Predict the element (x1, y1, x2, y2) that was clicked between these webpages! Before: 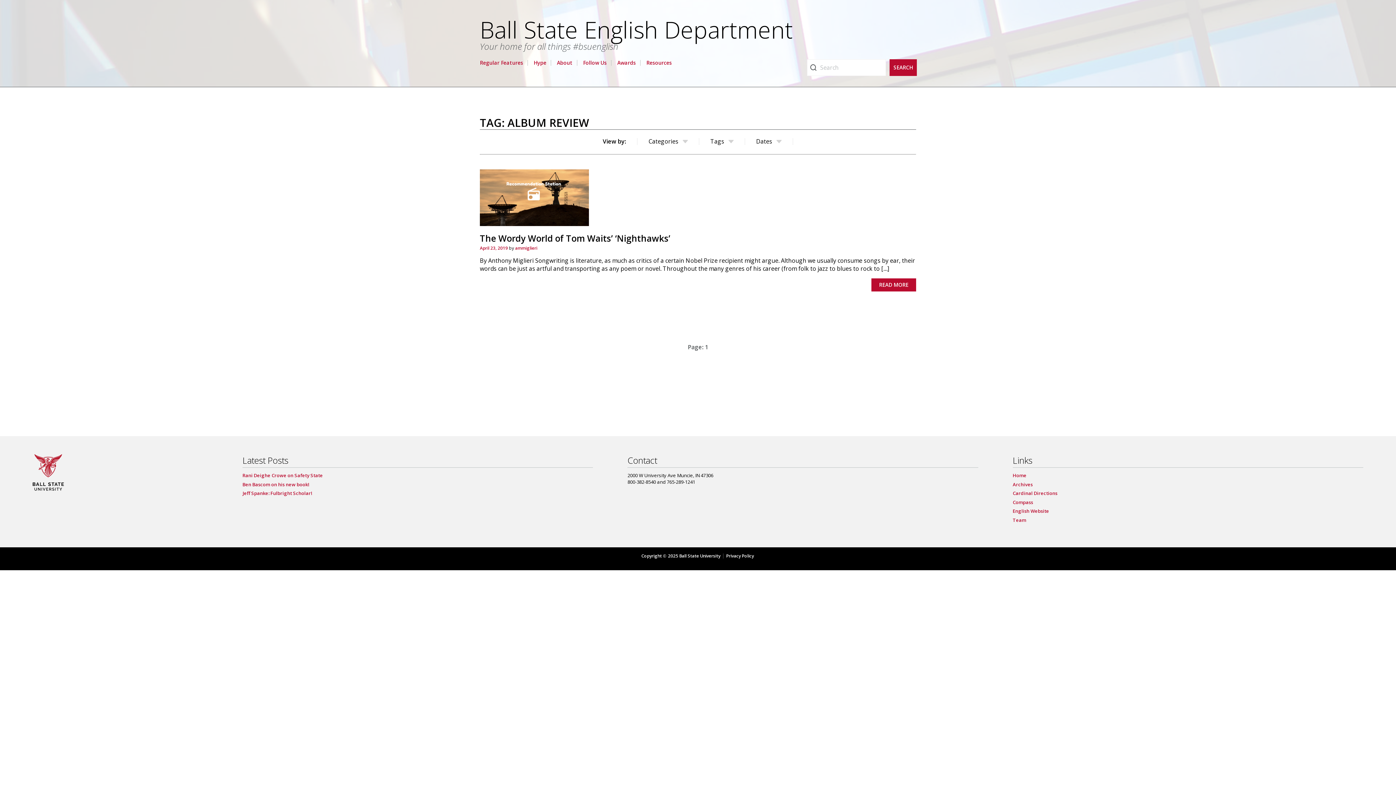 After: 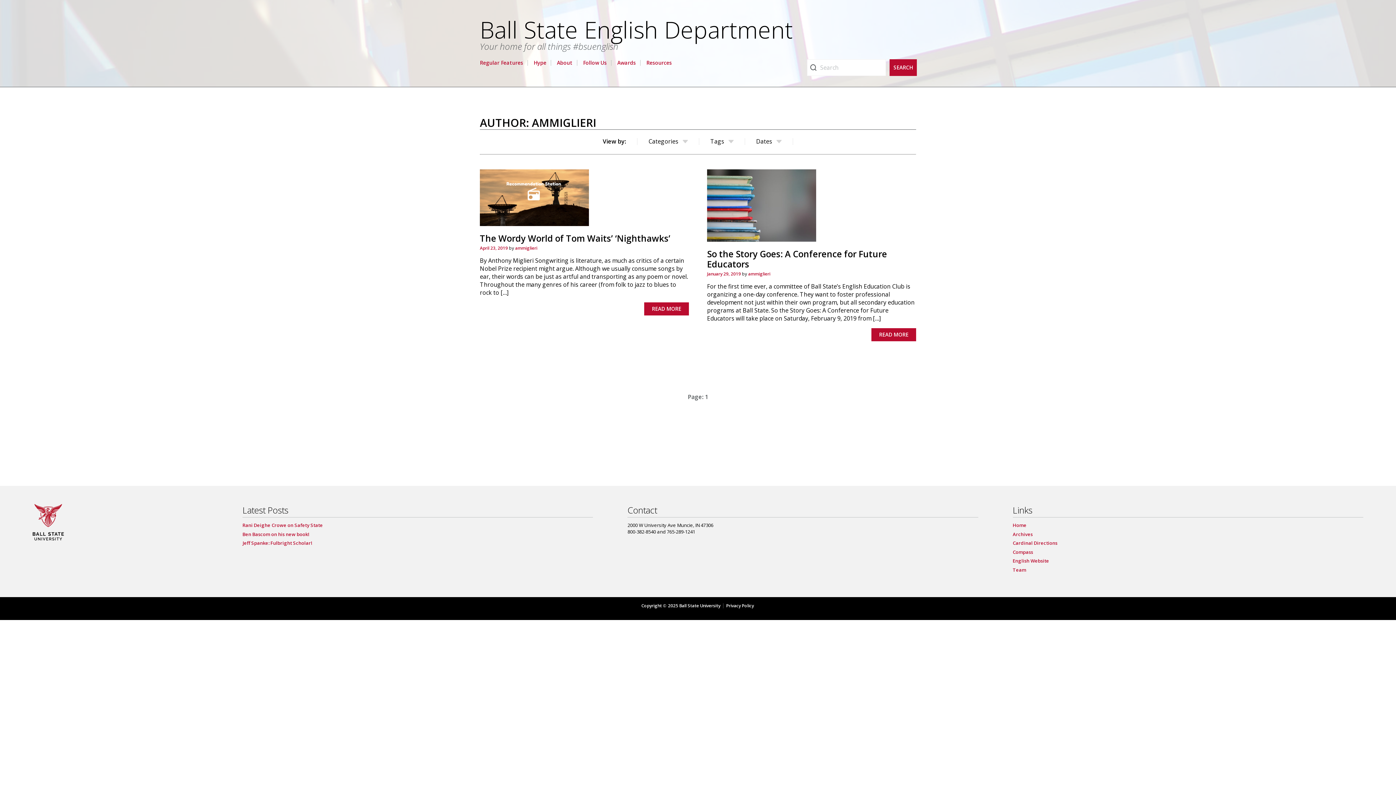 Action: bbox: (515, 244, 537, 251) label: ammiglieri